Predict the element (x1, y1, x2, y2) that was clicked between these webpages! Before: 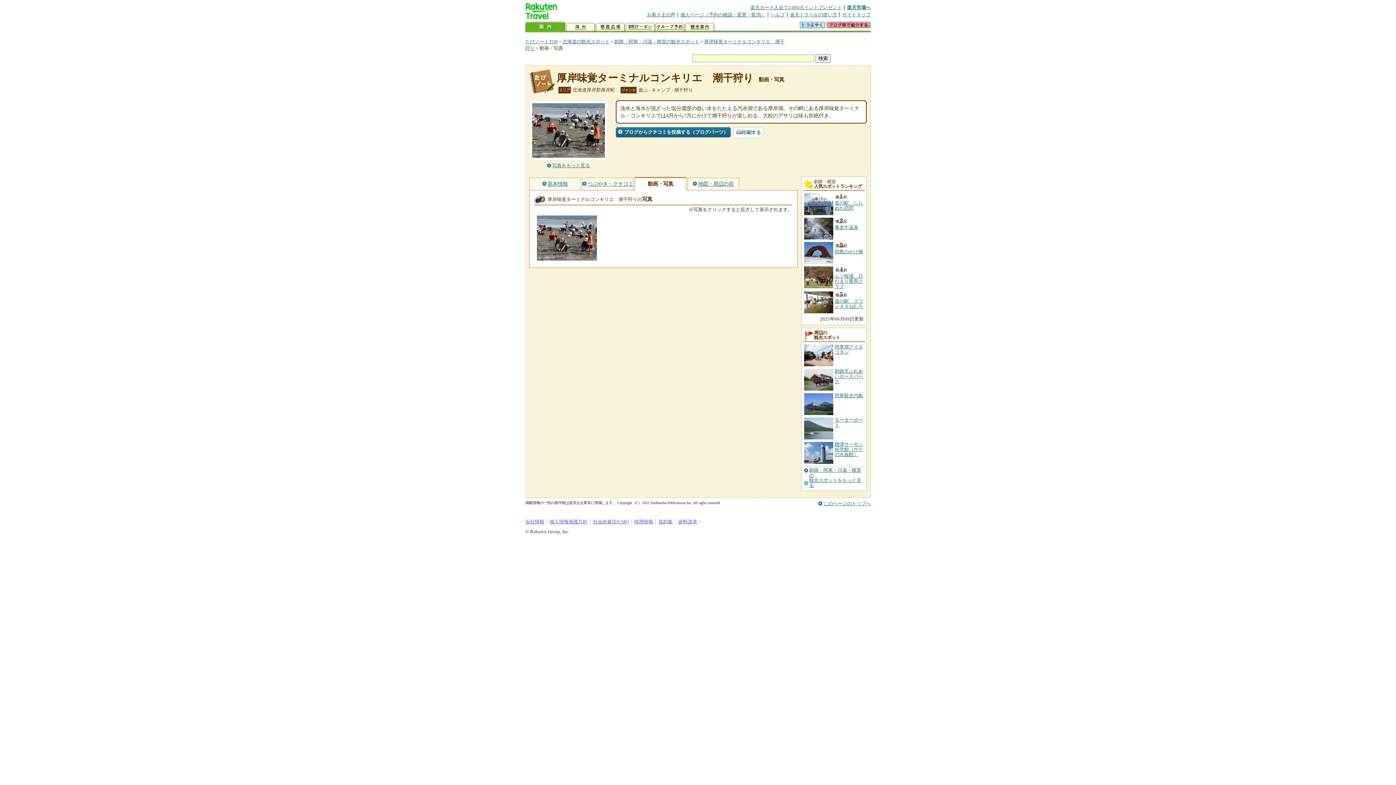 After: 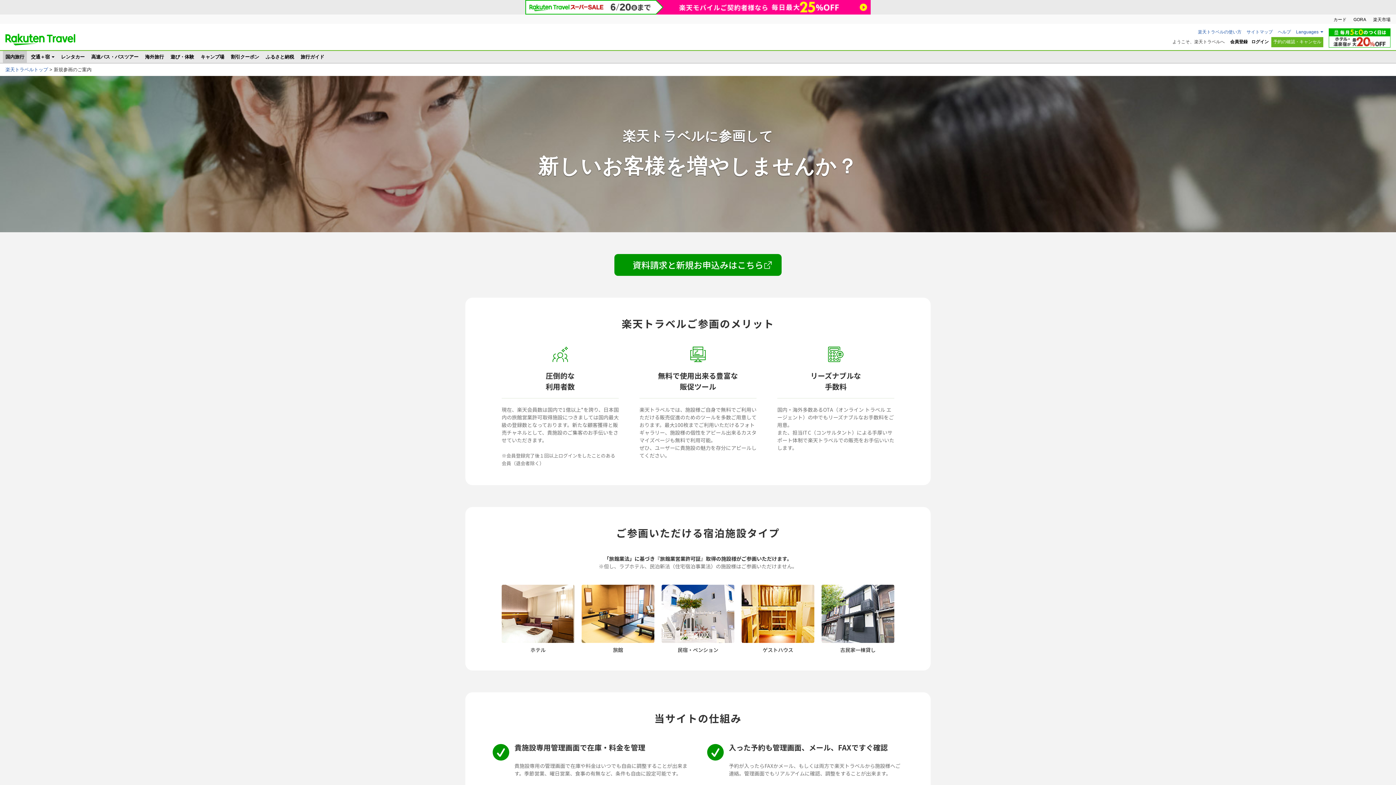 Action: bbox: (678, 519, 697, 524) label: 資料請求